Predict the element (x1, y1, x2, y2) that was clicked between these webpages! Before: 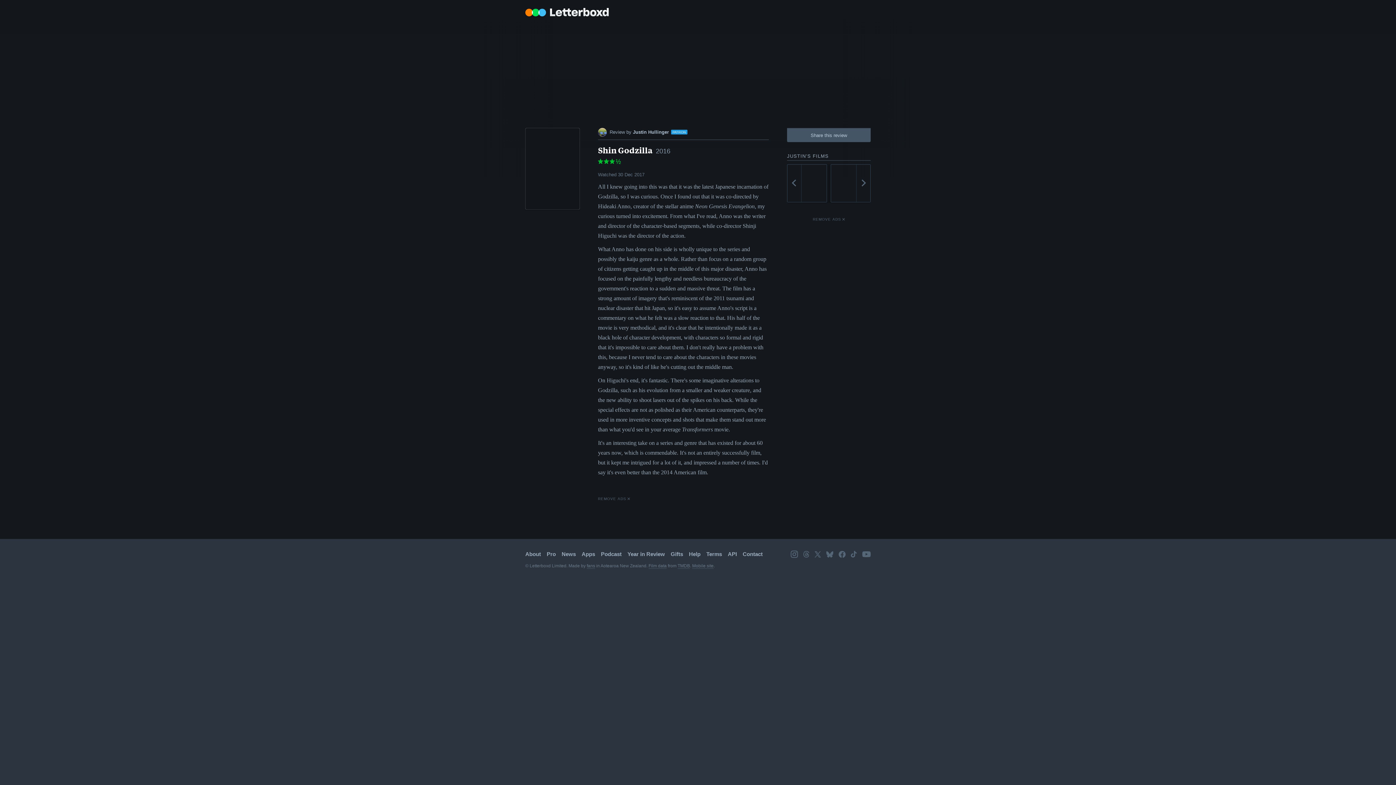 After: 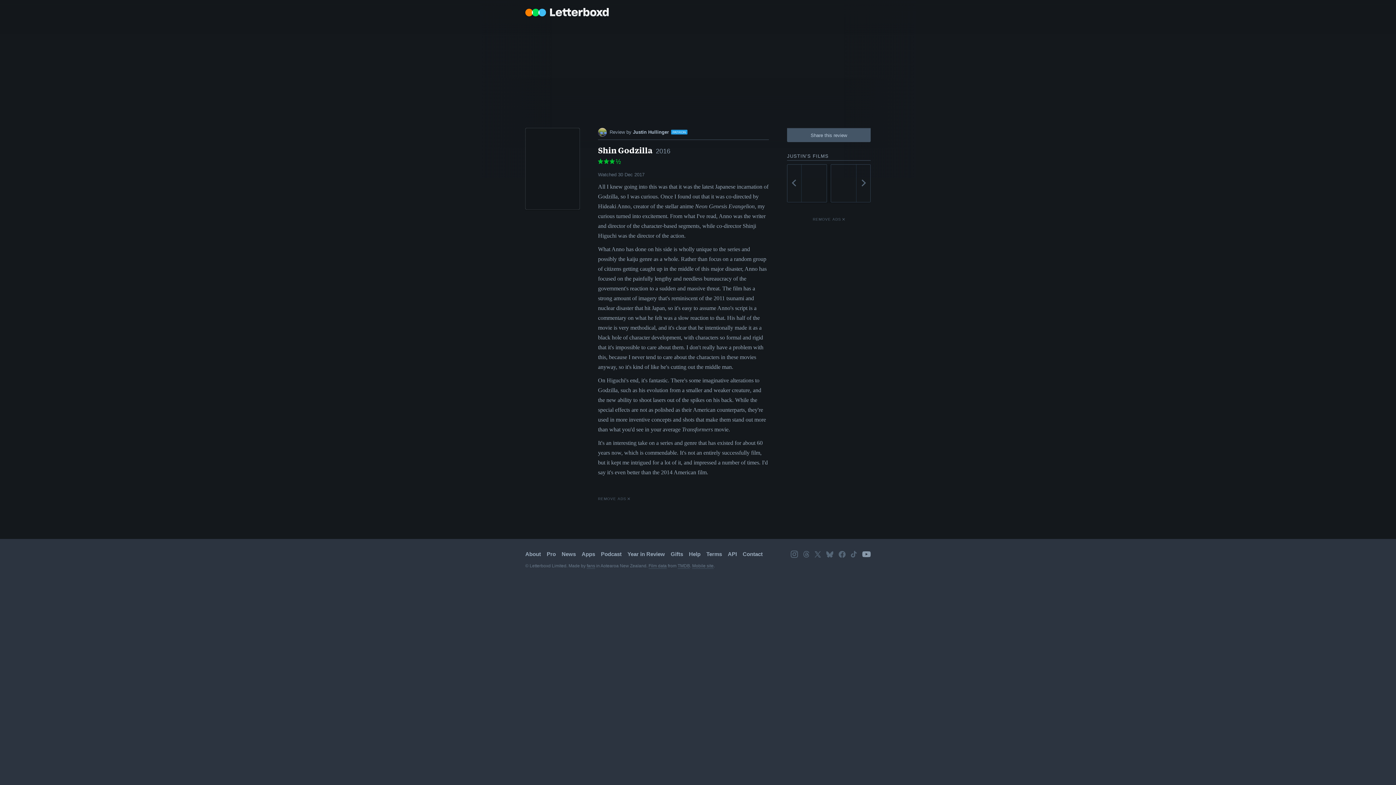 Action: label: YouTube bbox: (862, 551, 870, 557)